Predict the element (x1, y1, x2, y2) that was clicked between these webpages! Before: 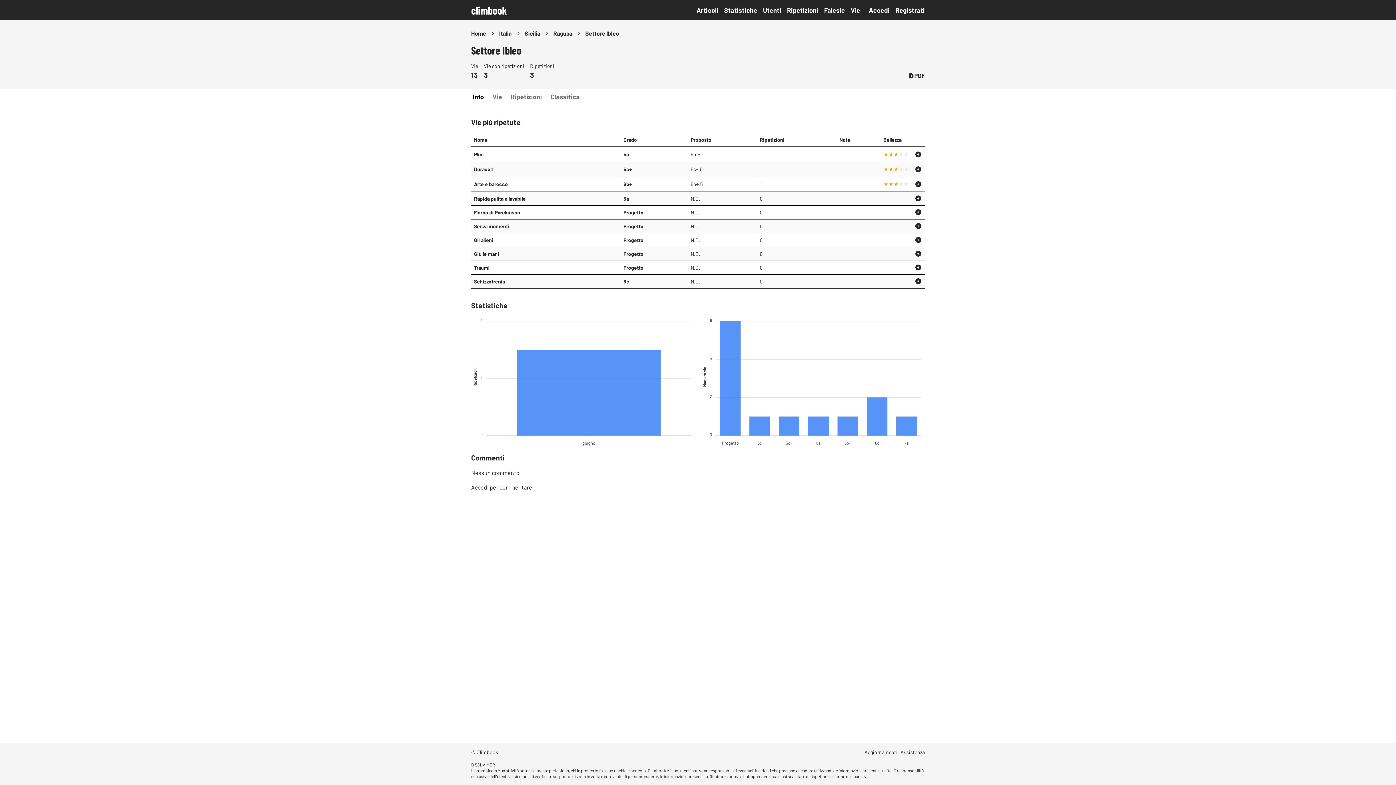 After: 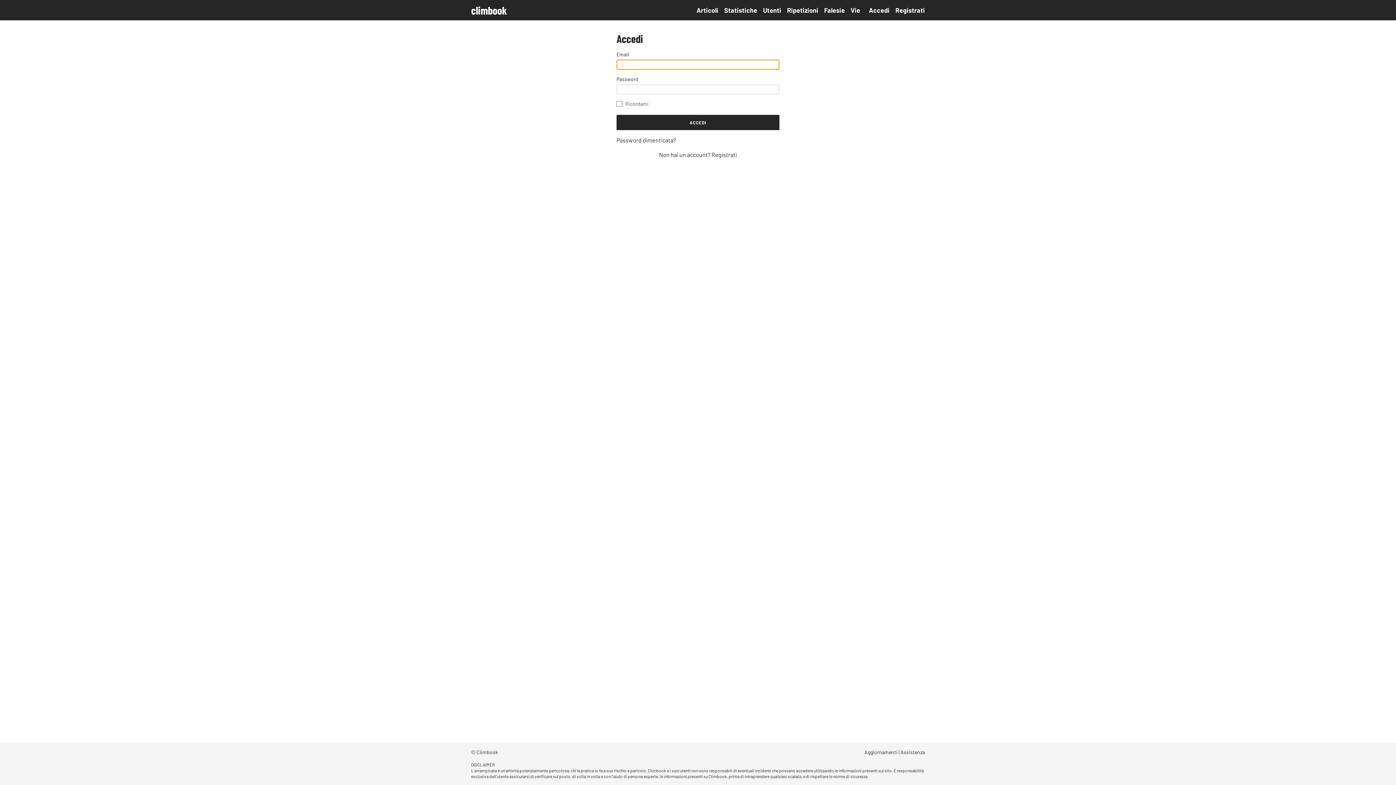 Action: bbox: (914, 277, 922, 285)